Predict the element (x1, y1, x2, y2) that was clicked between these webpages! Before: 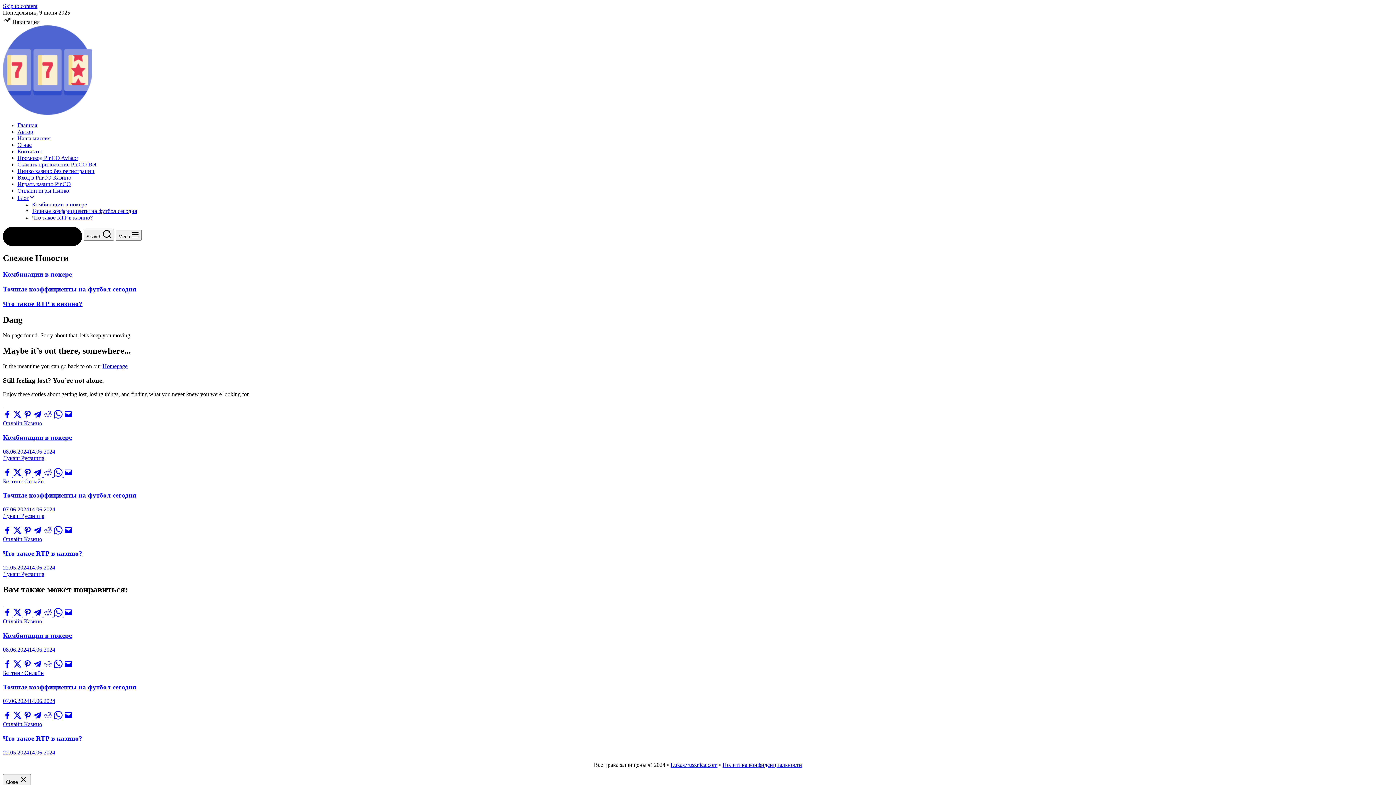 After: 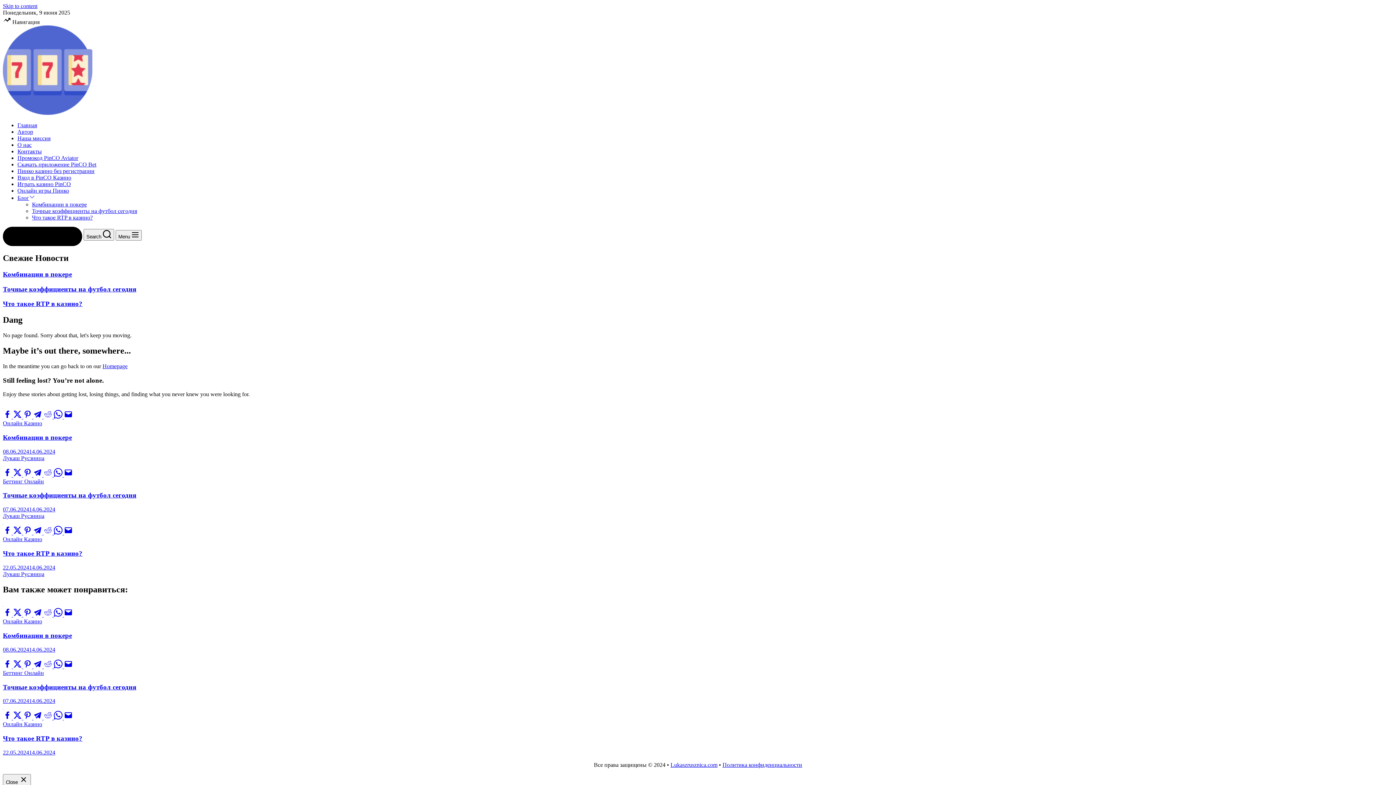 Action: bbox: (53, 612, 64, 618) label:  